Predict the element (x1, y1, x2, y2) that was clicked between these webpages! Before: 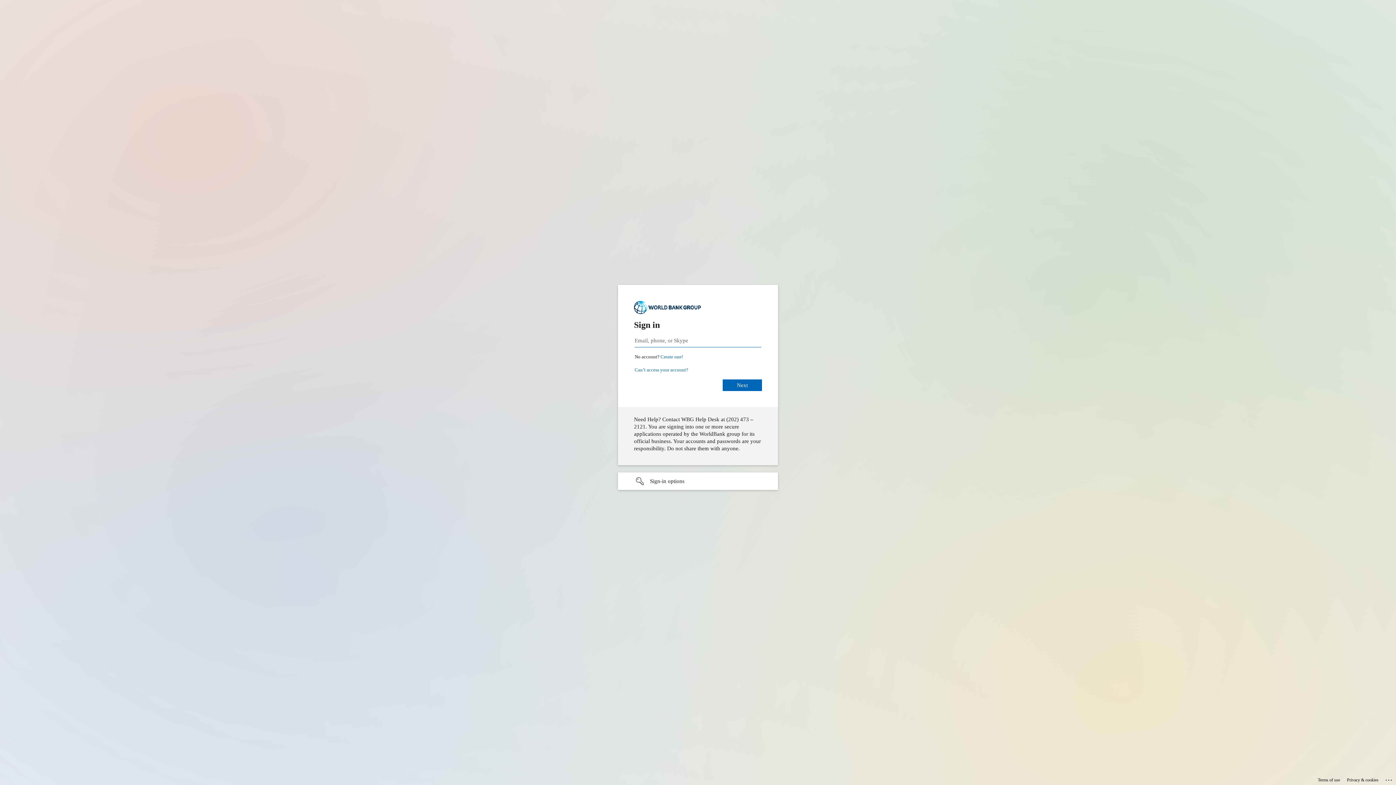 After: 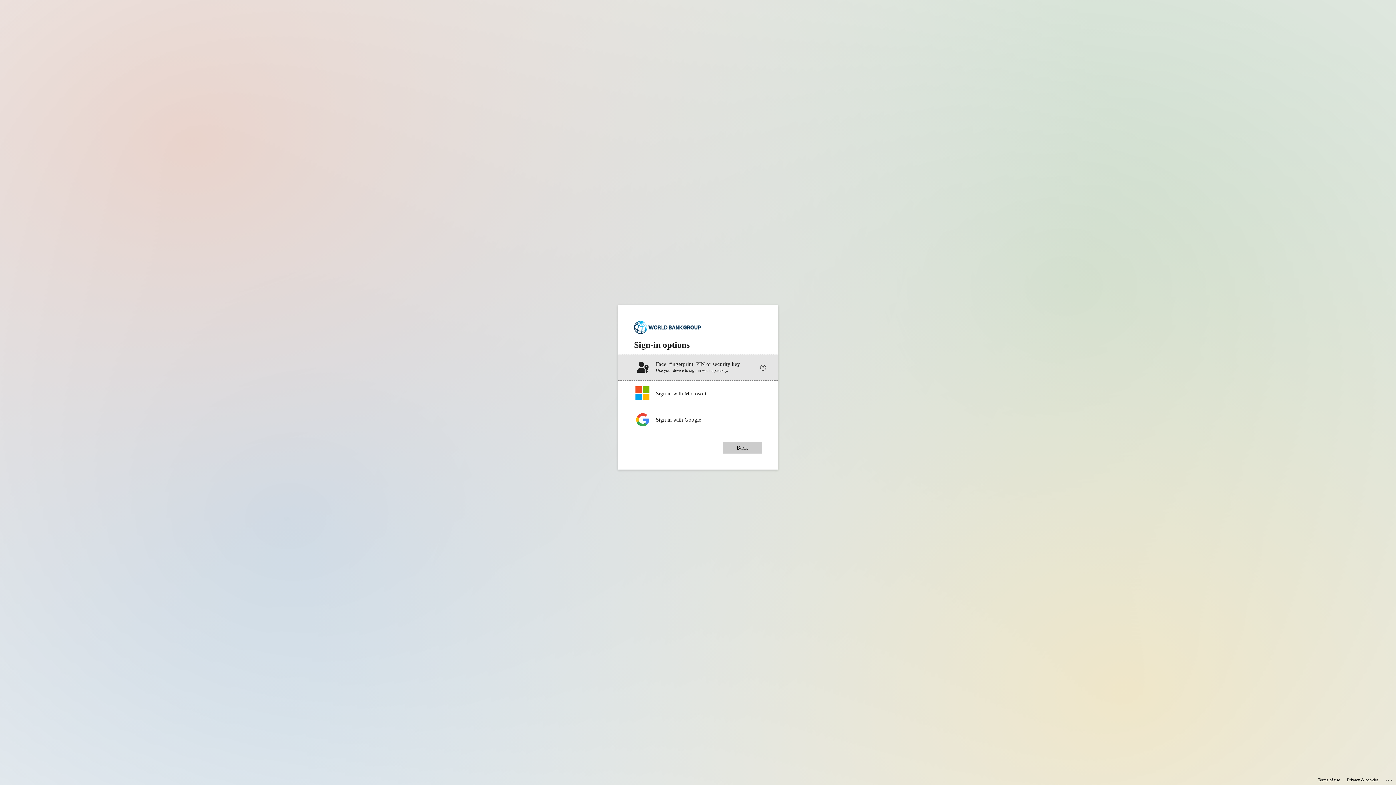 Action: label: Sign-in options undefined bbox: (618, 472, 778, 490)